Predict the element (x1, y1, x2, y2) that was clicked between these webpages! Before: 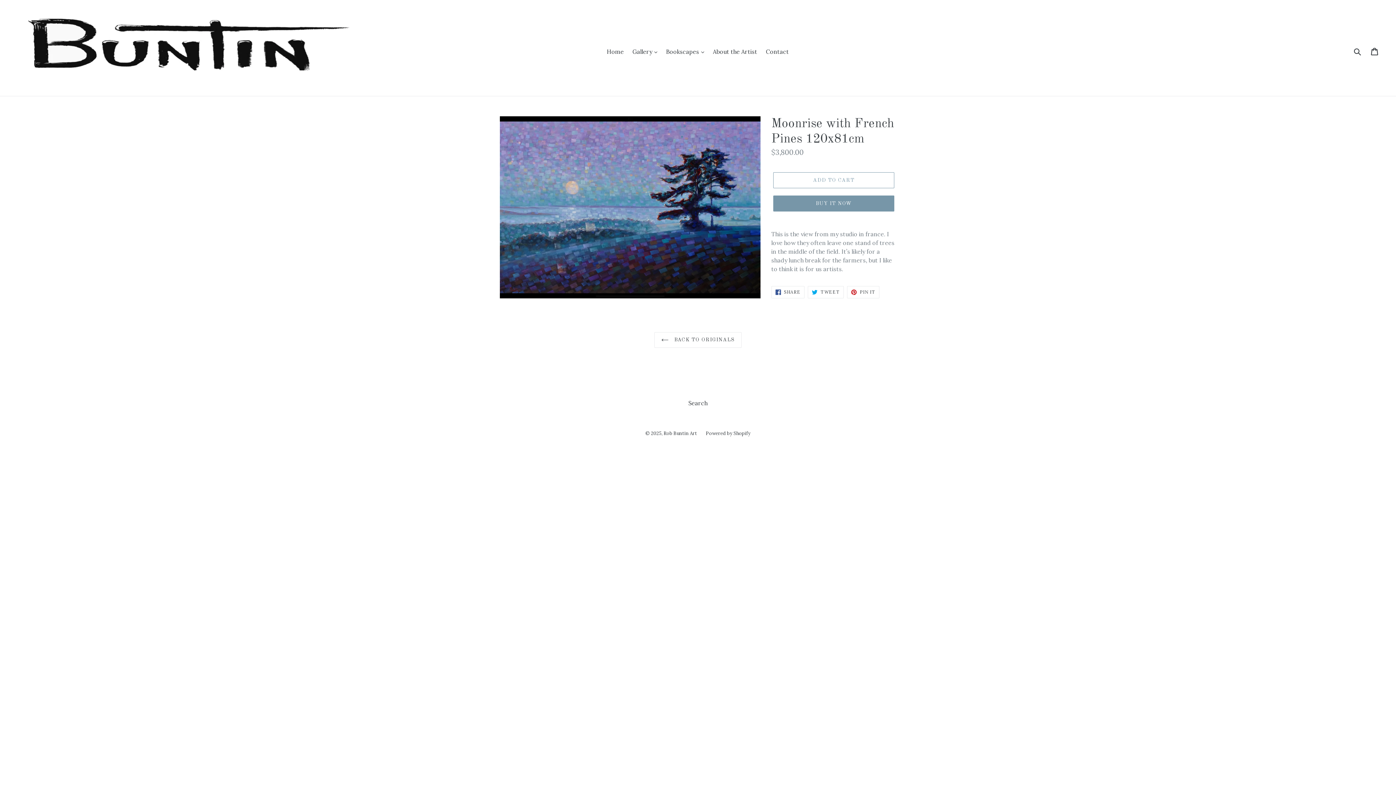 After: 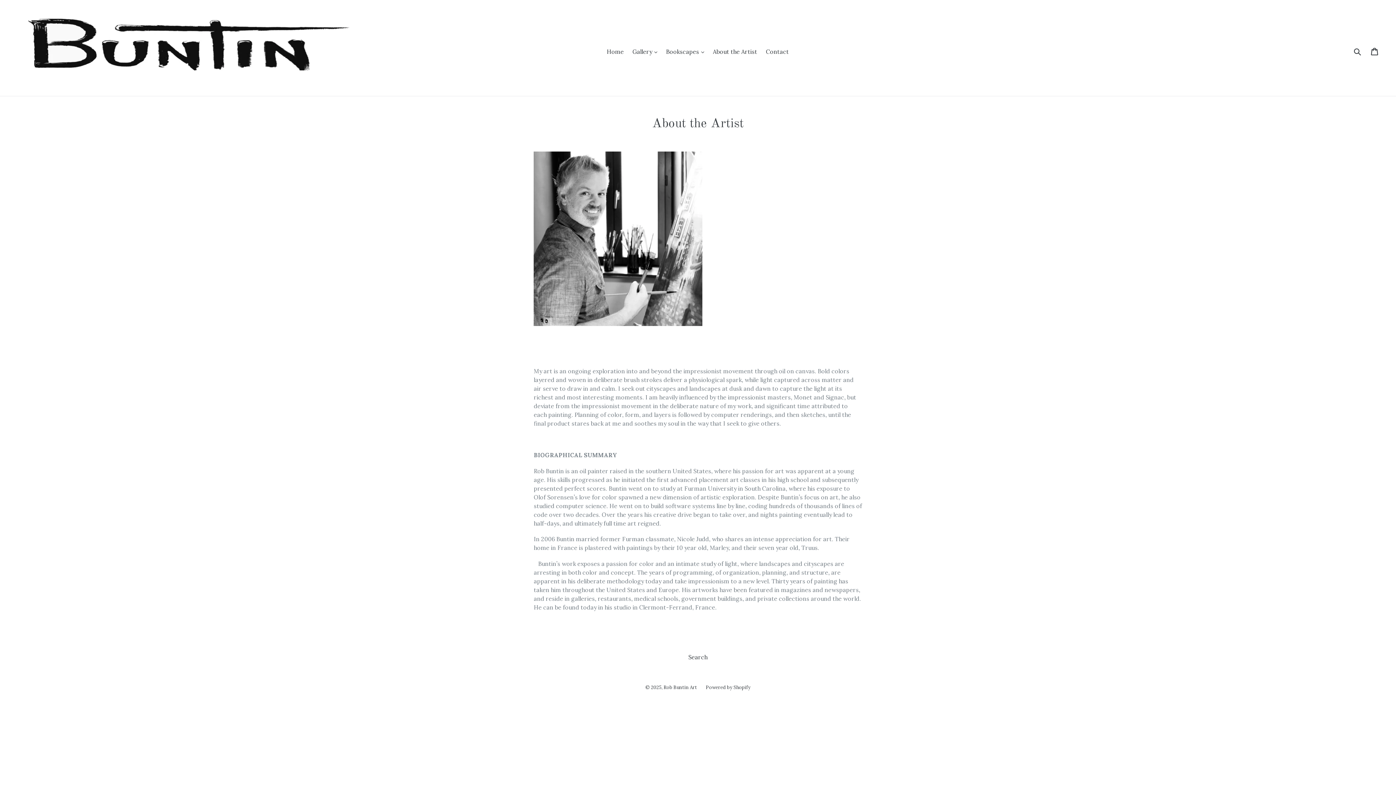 Action: bbox: (709, 46, 761, 57) label: About the Artist